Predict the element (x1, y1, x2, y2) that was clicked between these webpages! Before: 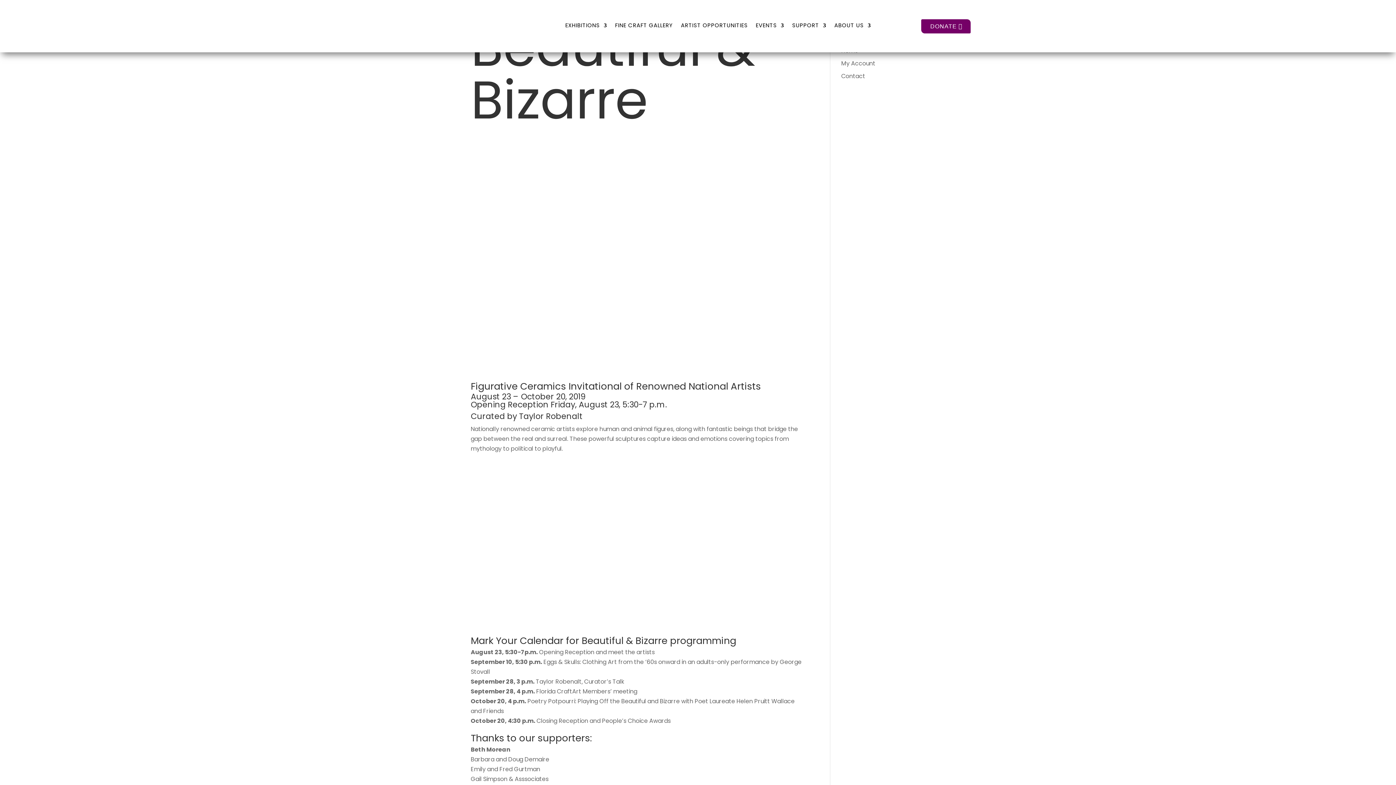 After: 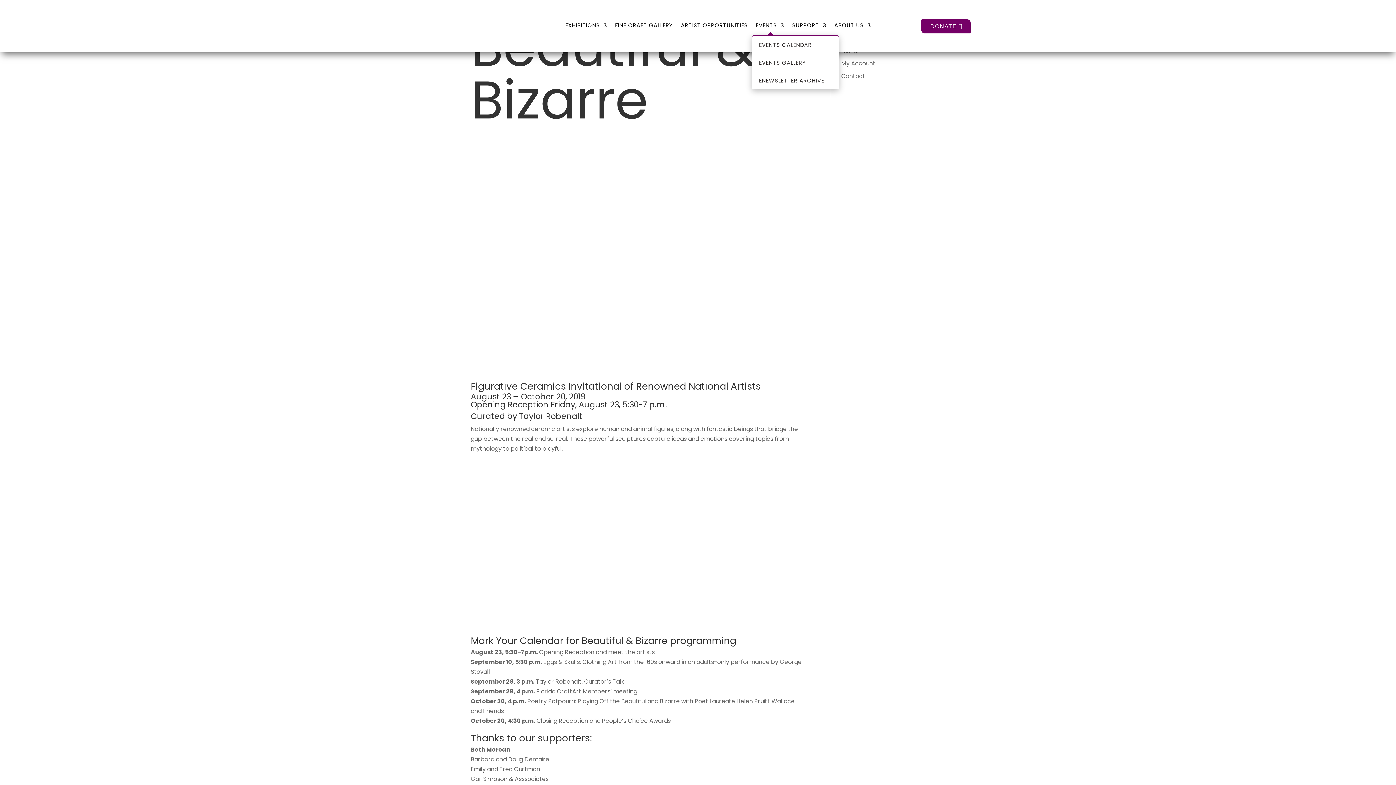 Action: label: EVENTS bbox: (756, 22, 784, 35)